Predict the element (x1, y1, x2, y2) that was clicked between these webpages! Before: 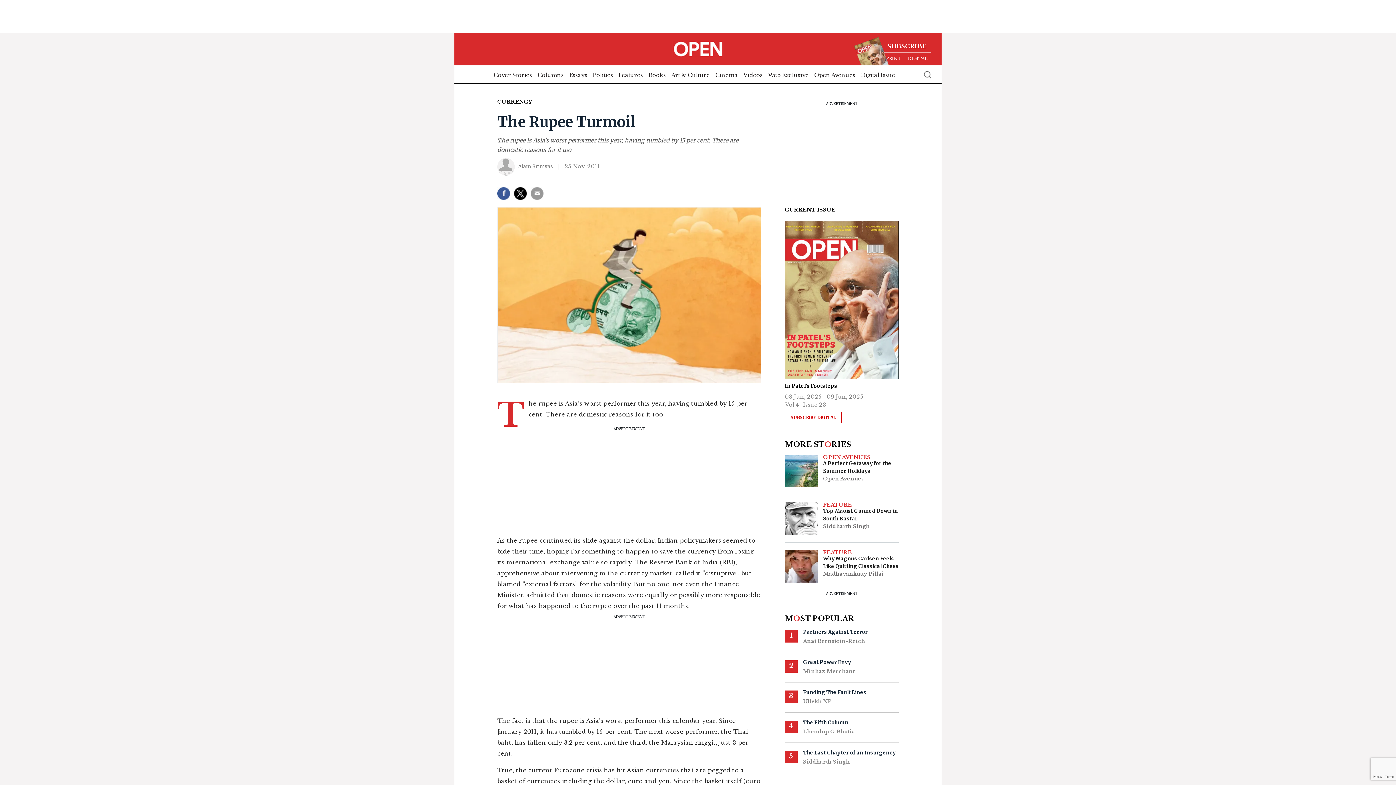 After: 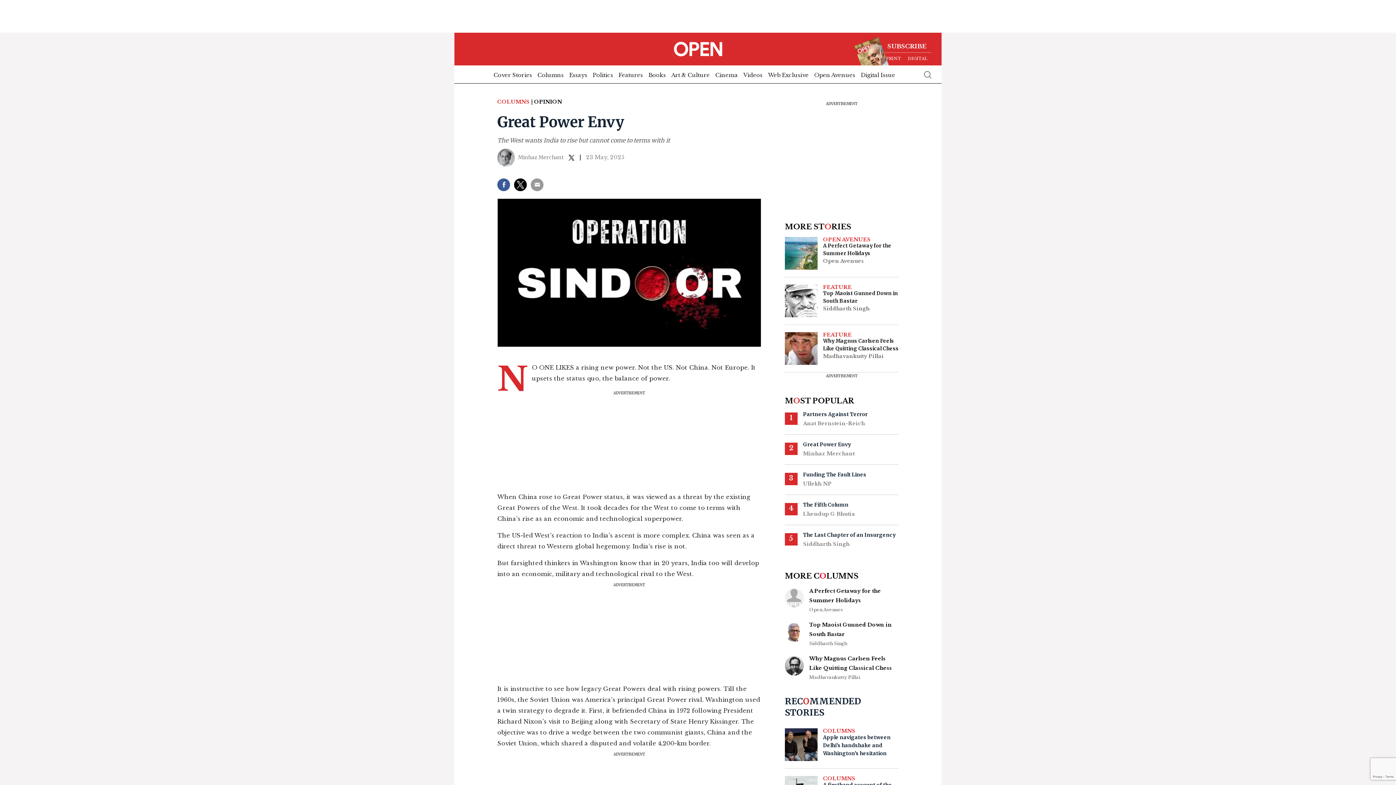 Action: label: Great Power Envy bbox: (803, 658, 854, 666)